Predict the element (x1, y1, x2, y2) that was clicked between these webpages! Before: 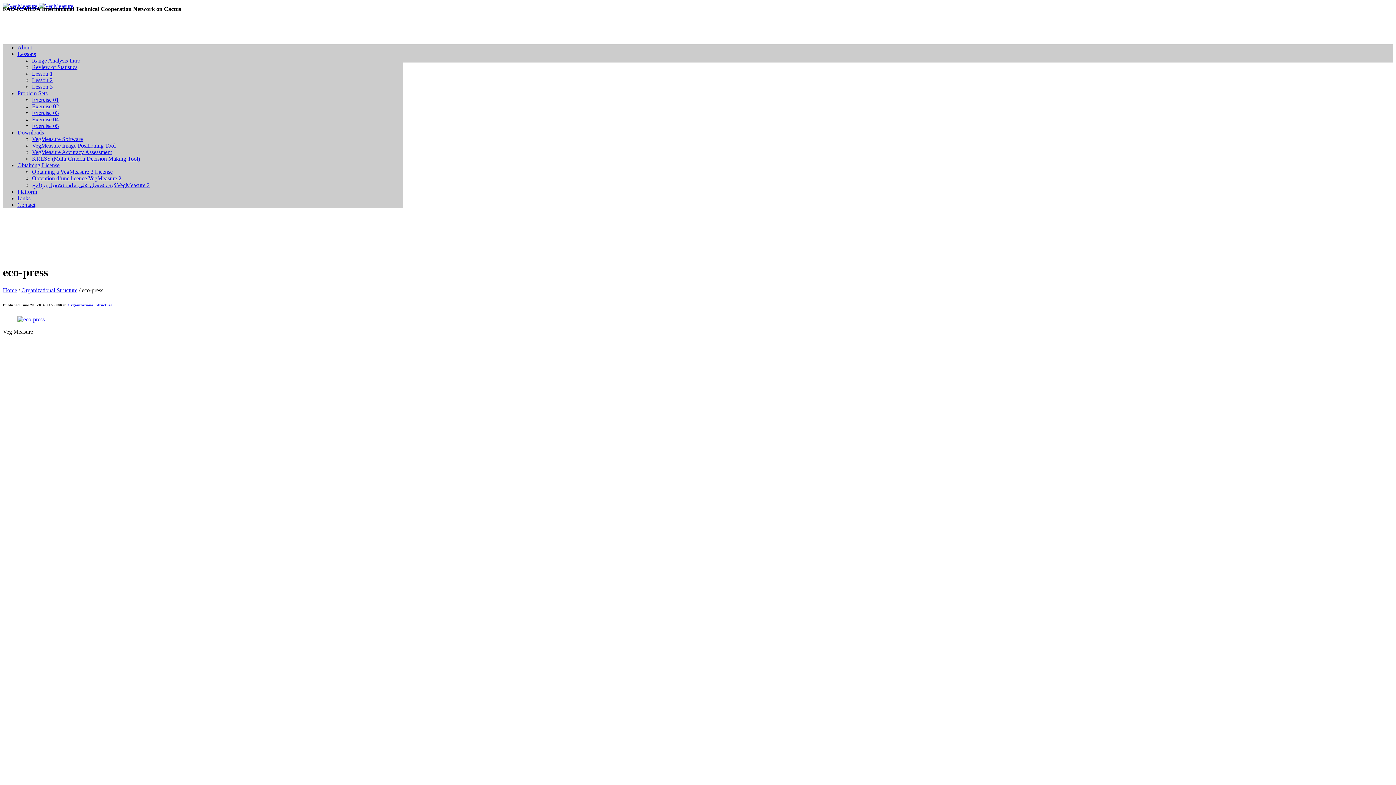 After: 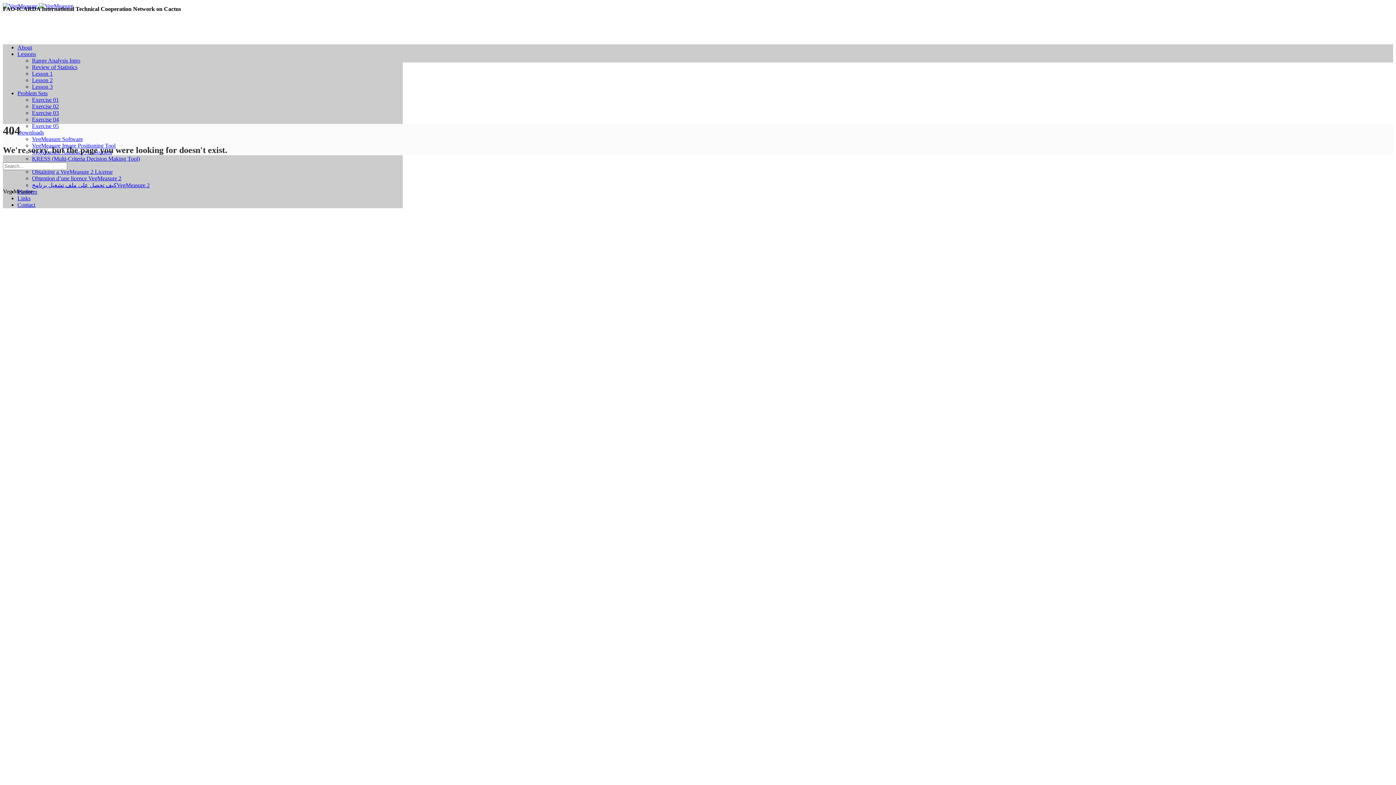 Action: label: Exercise 04 bbox: (32, 116, 58, 122)